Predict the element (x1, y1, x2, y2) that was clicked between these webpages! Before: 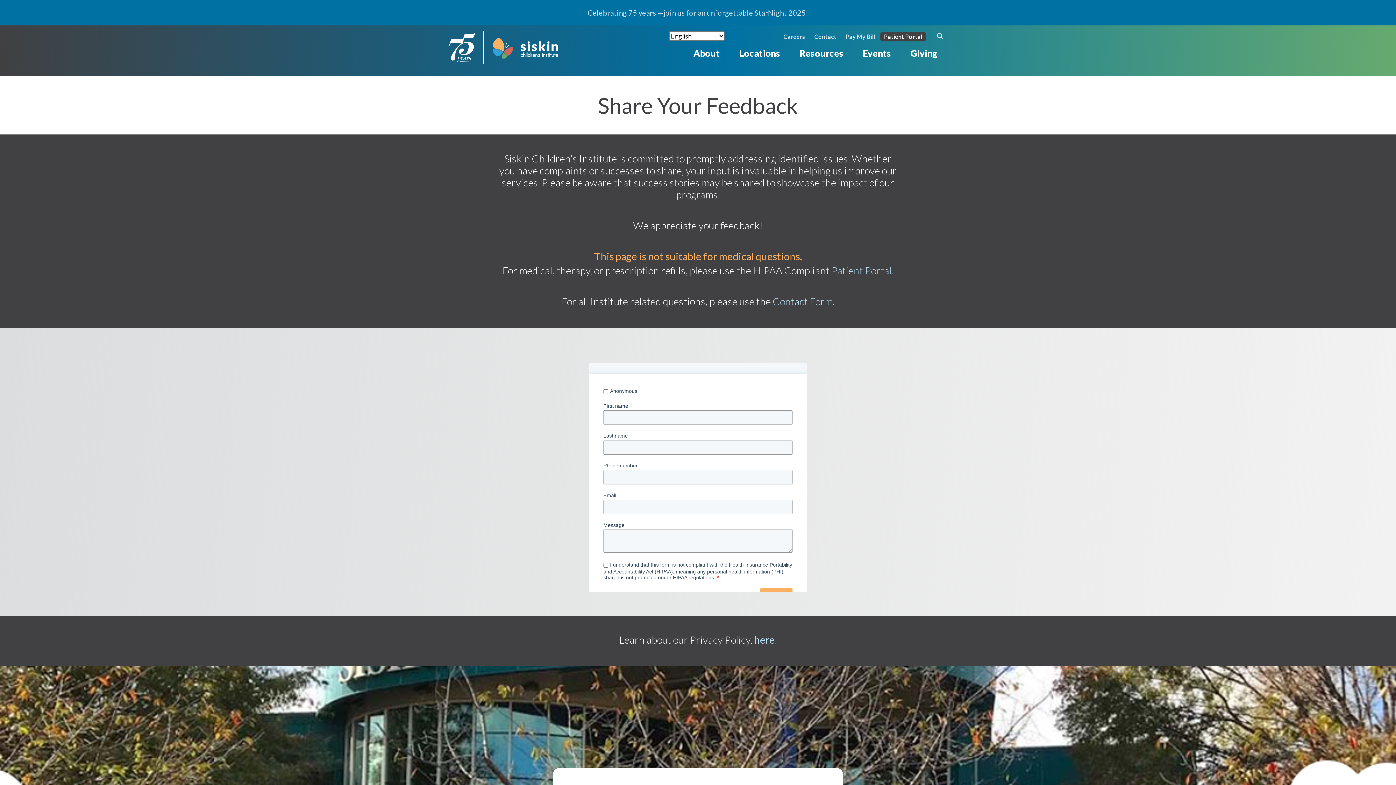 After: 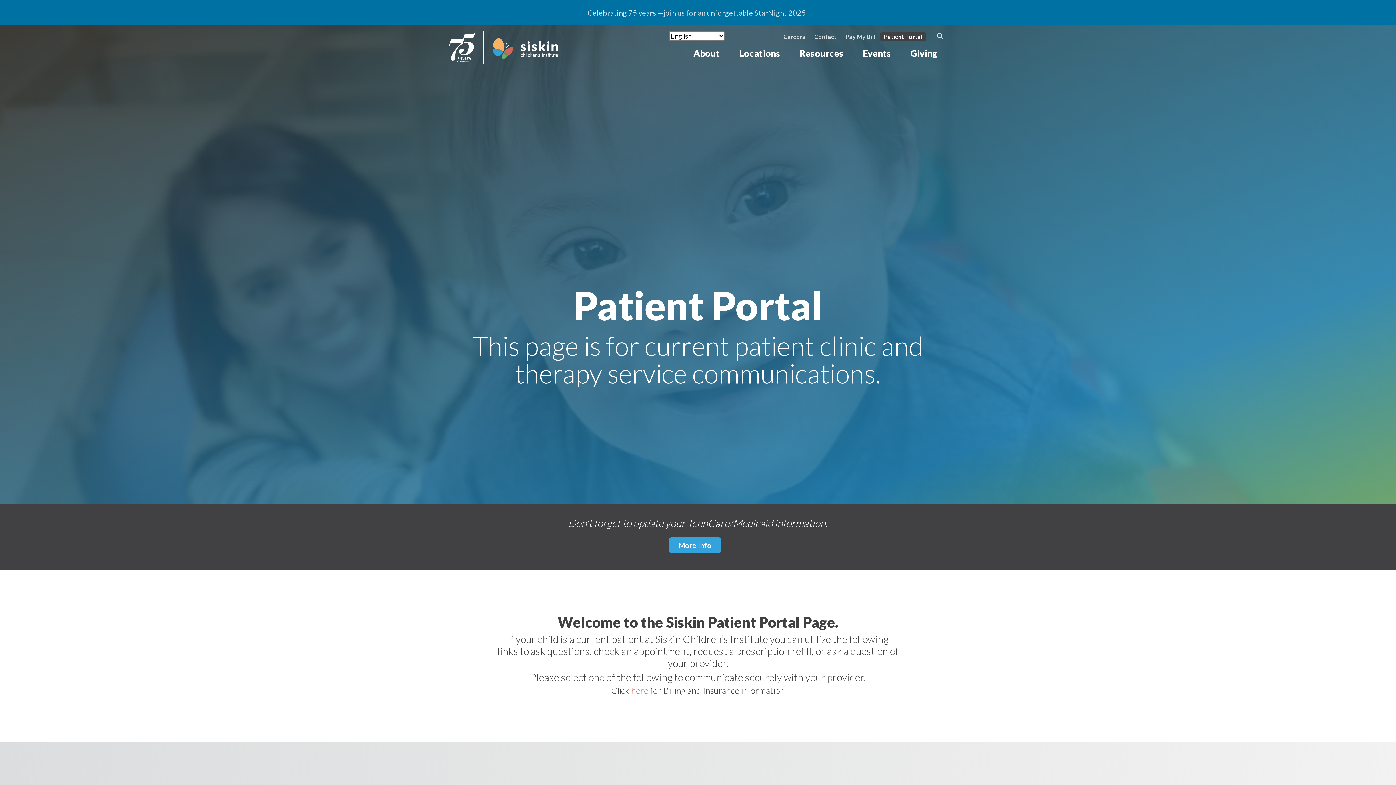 Action: label: Patient Portal bbox: (880, 32, 926, 41)